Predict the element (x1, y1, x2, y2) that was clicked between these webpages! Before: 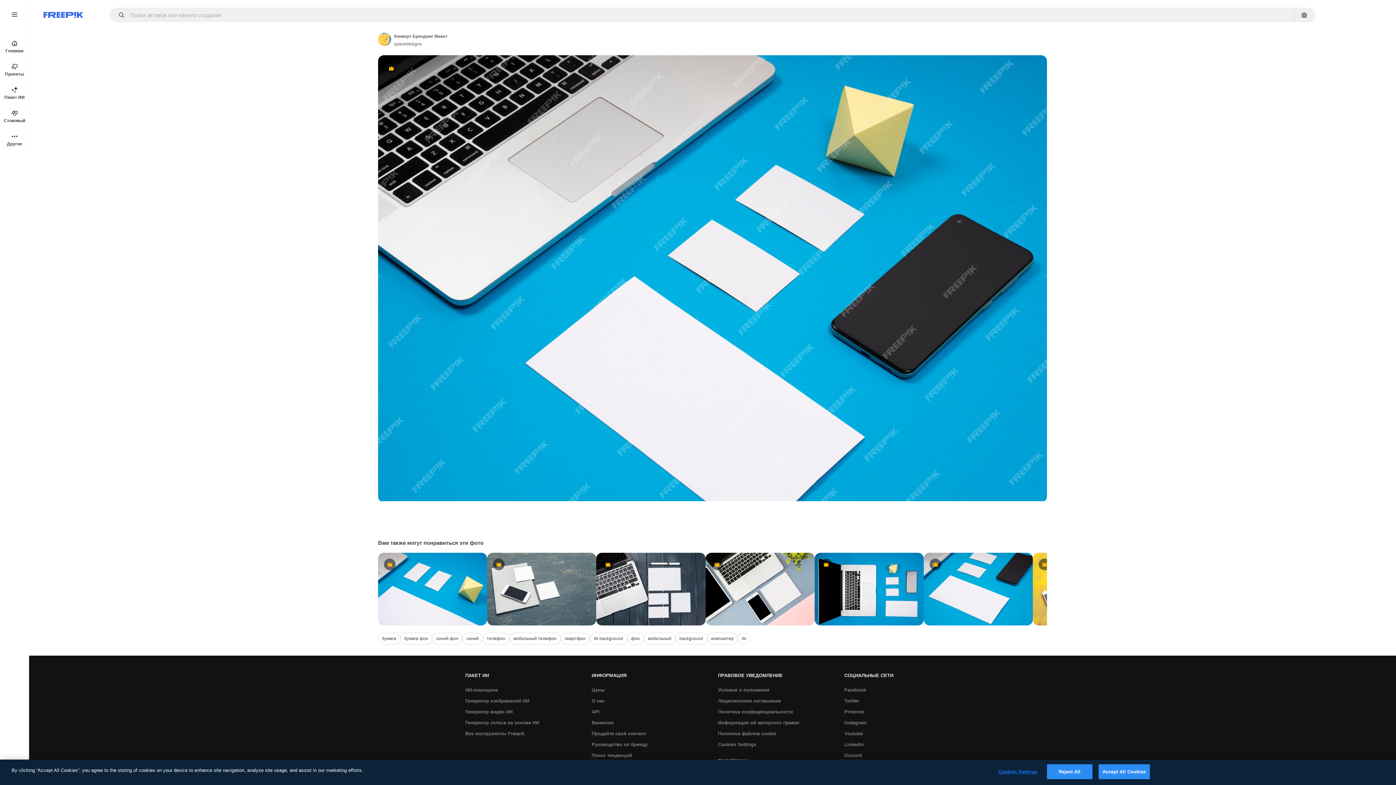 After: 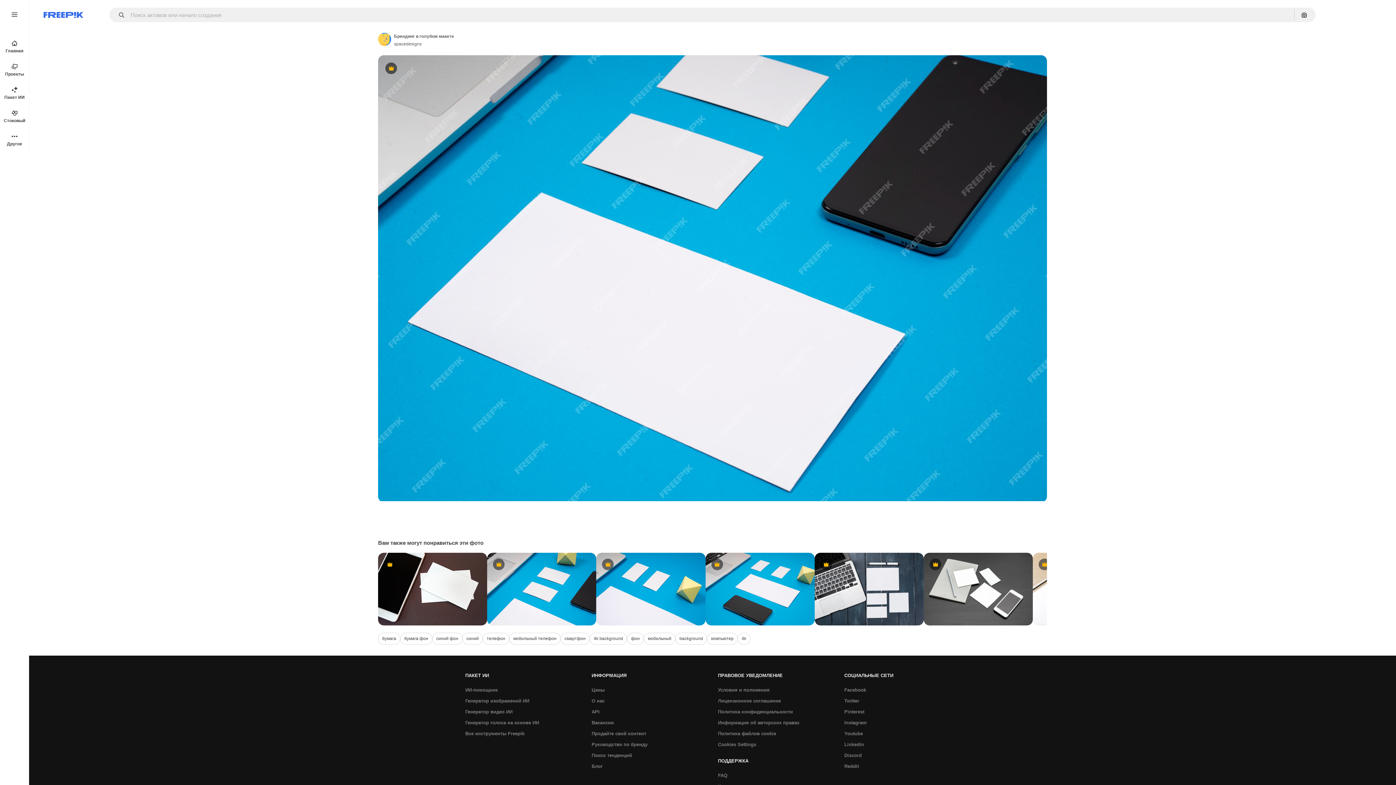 Action: bbox: (924, 553, 1033, 625) label: Premium